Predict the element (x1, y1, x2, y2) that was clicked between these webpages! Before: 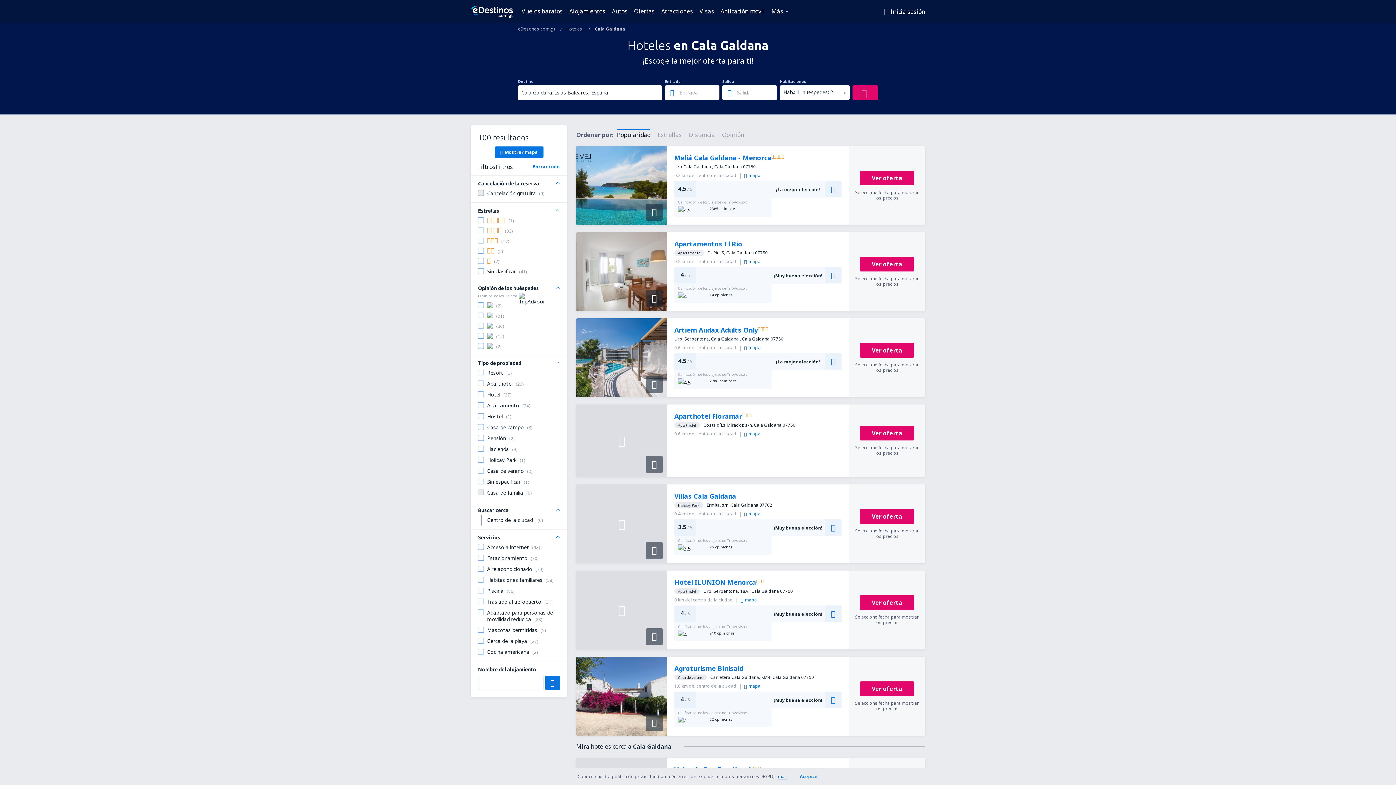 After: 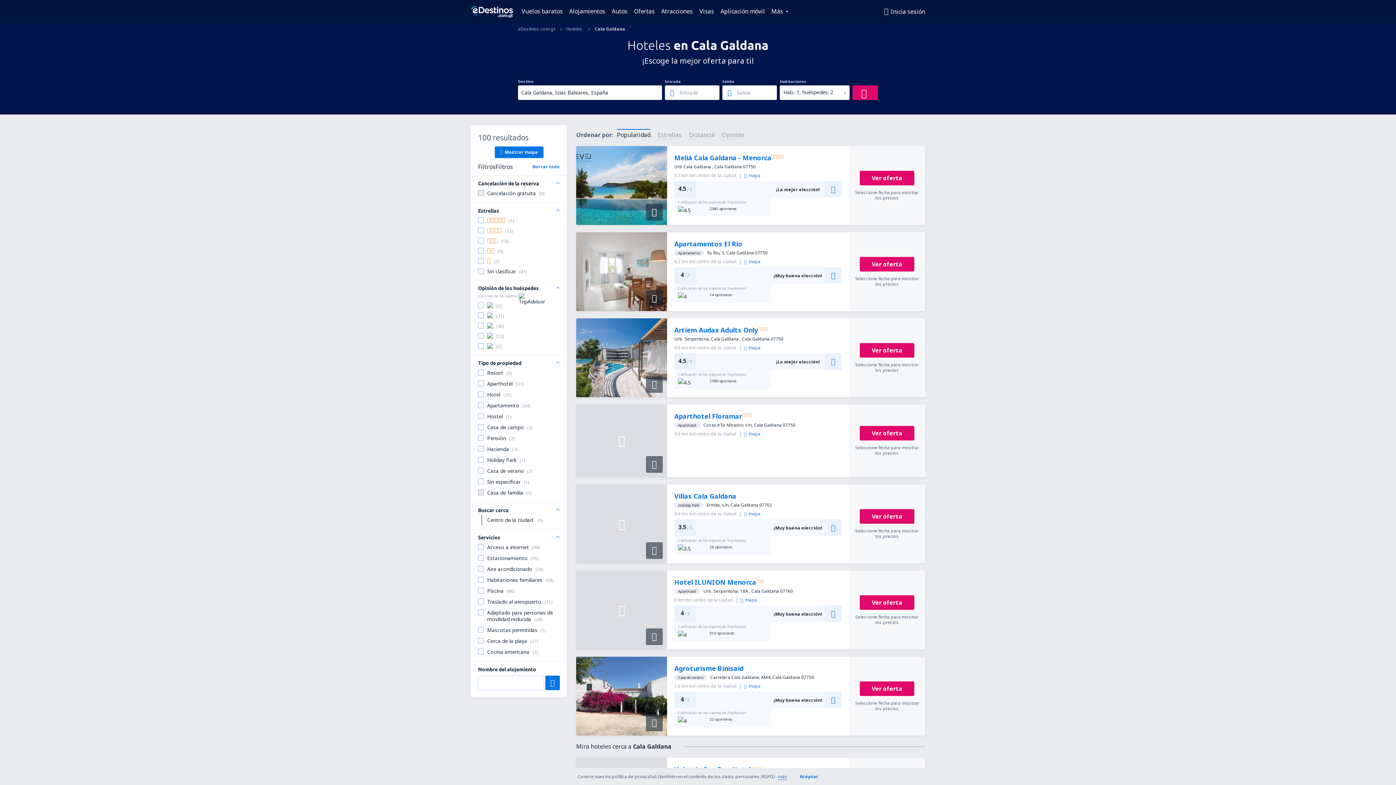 Action: bbox: (860, 256, 914, 271) label: Ver oferta